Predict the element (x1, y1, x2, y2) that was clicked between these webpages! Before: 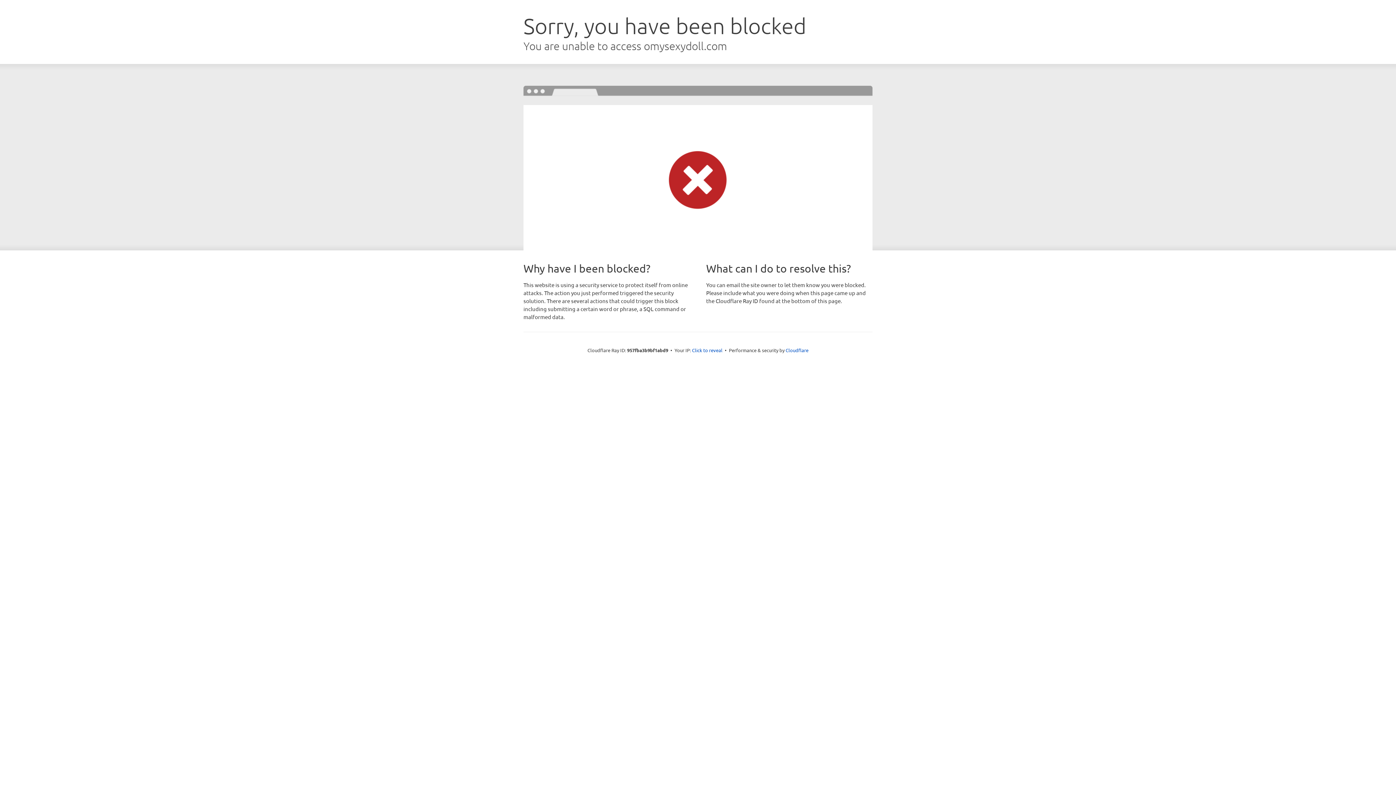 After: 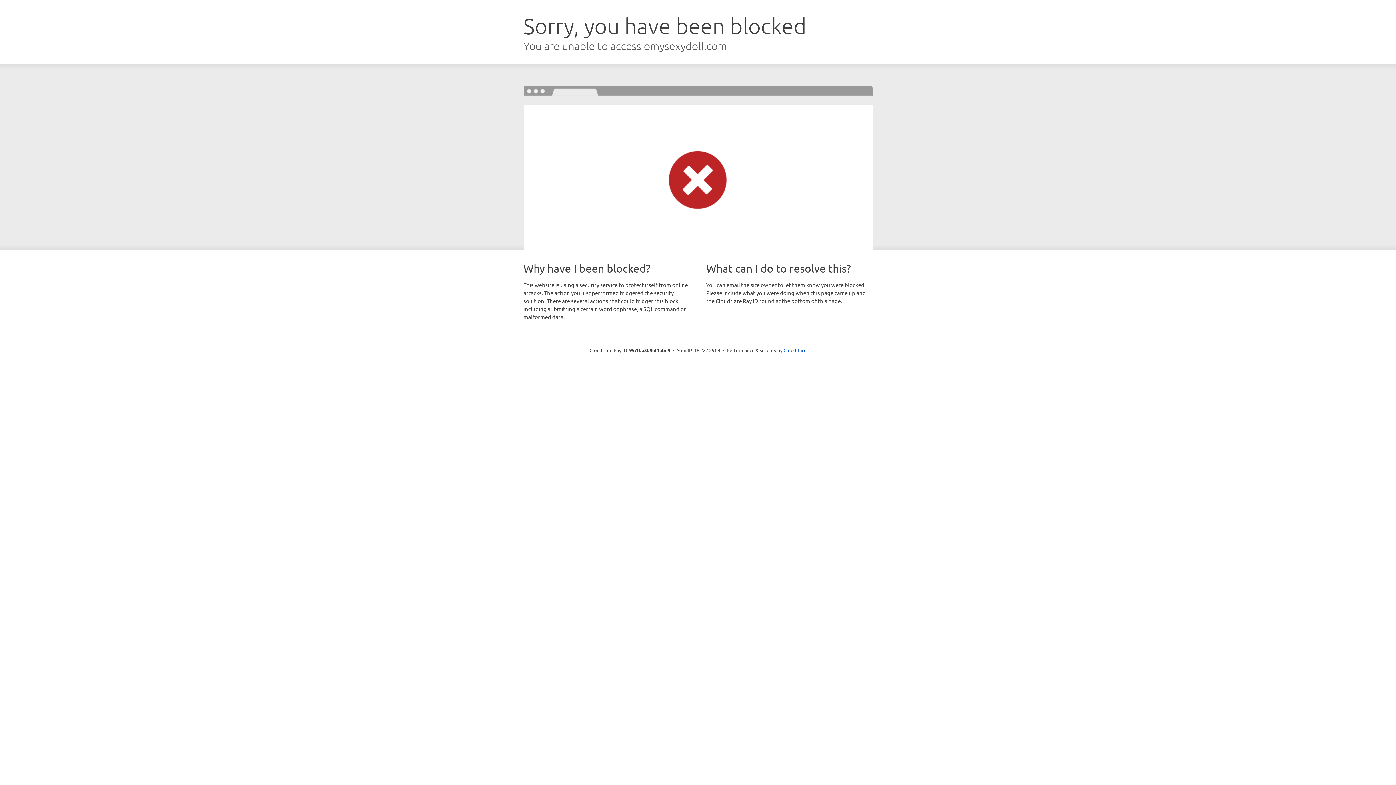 Action: label: Click to reveal bbox: (692, 346, 722, 353)